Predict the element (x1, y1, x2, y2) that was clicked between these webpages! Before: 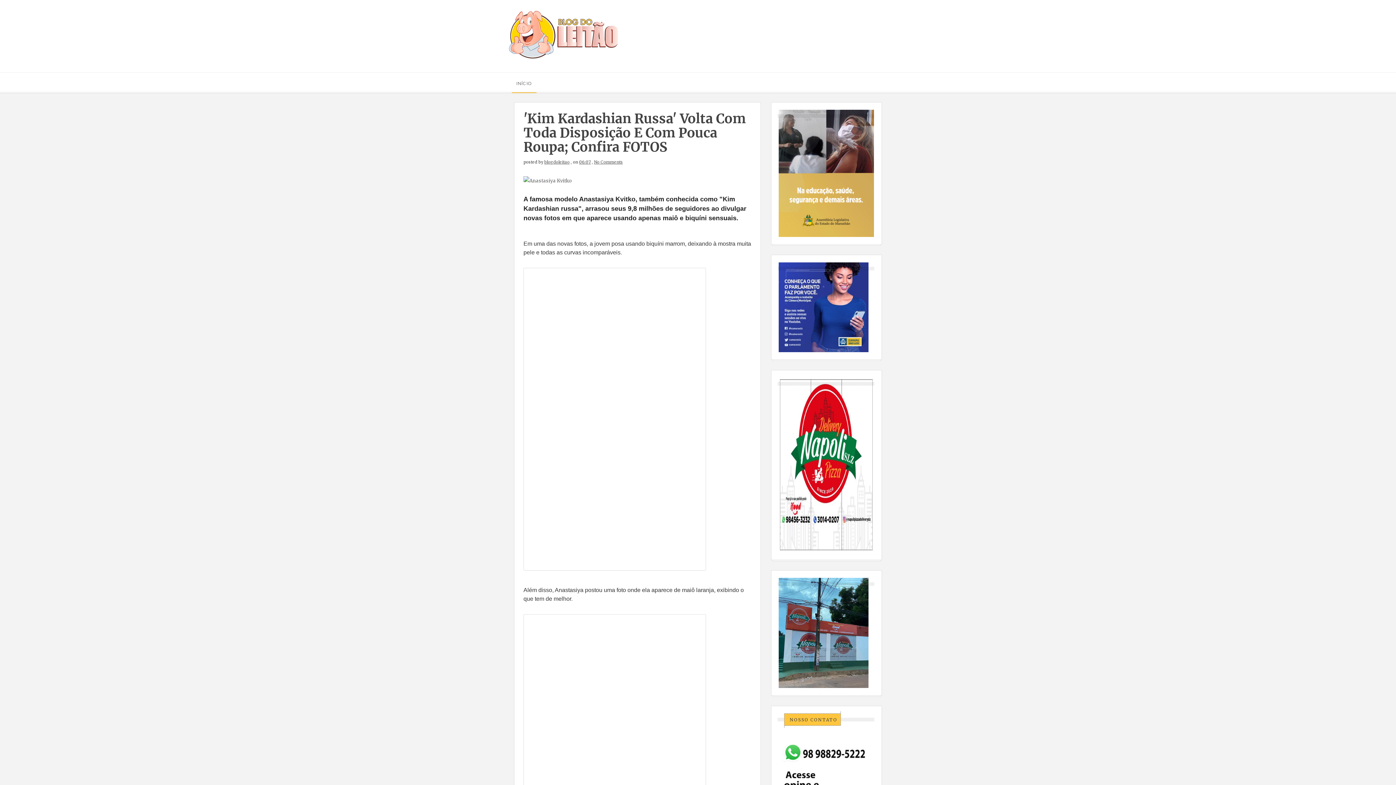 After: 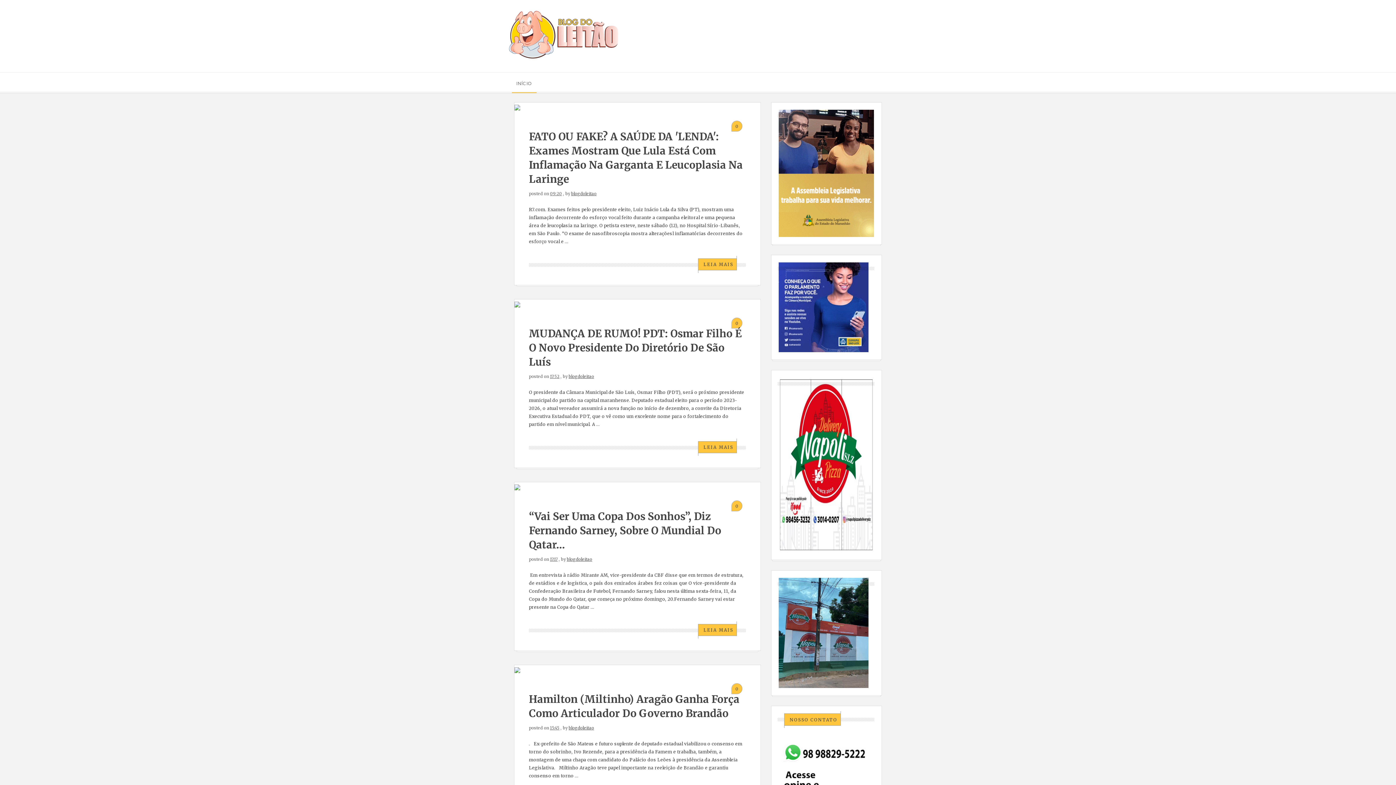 Action: bbox: (509, 75, 539, 92) label: INÍCIO